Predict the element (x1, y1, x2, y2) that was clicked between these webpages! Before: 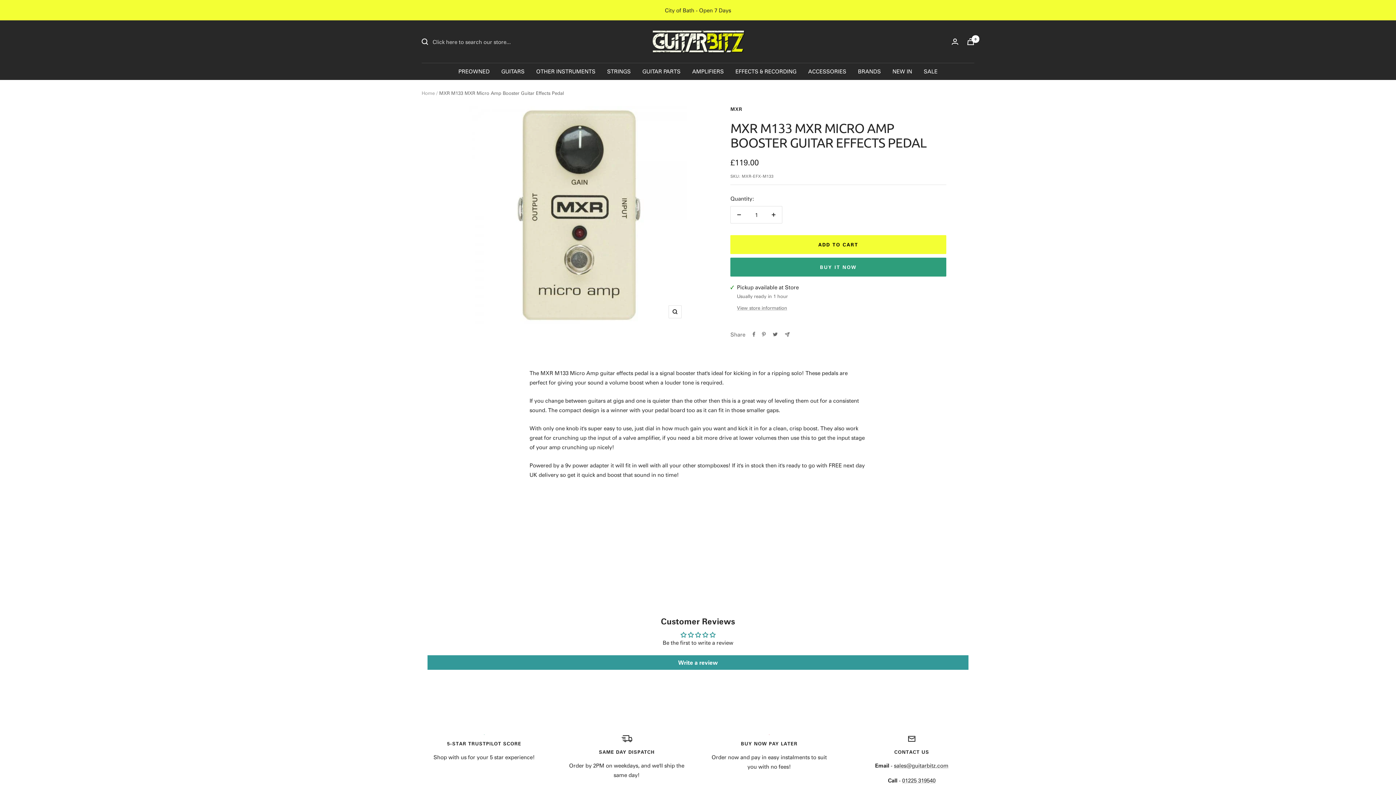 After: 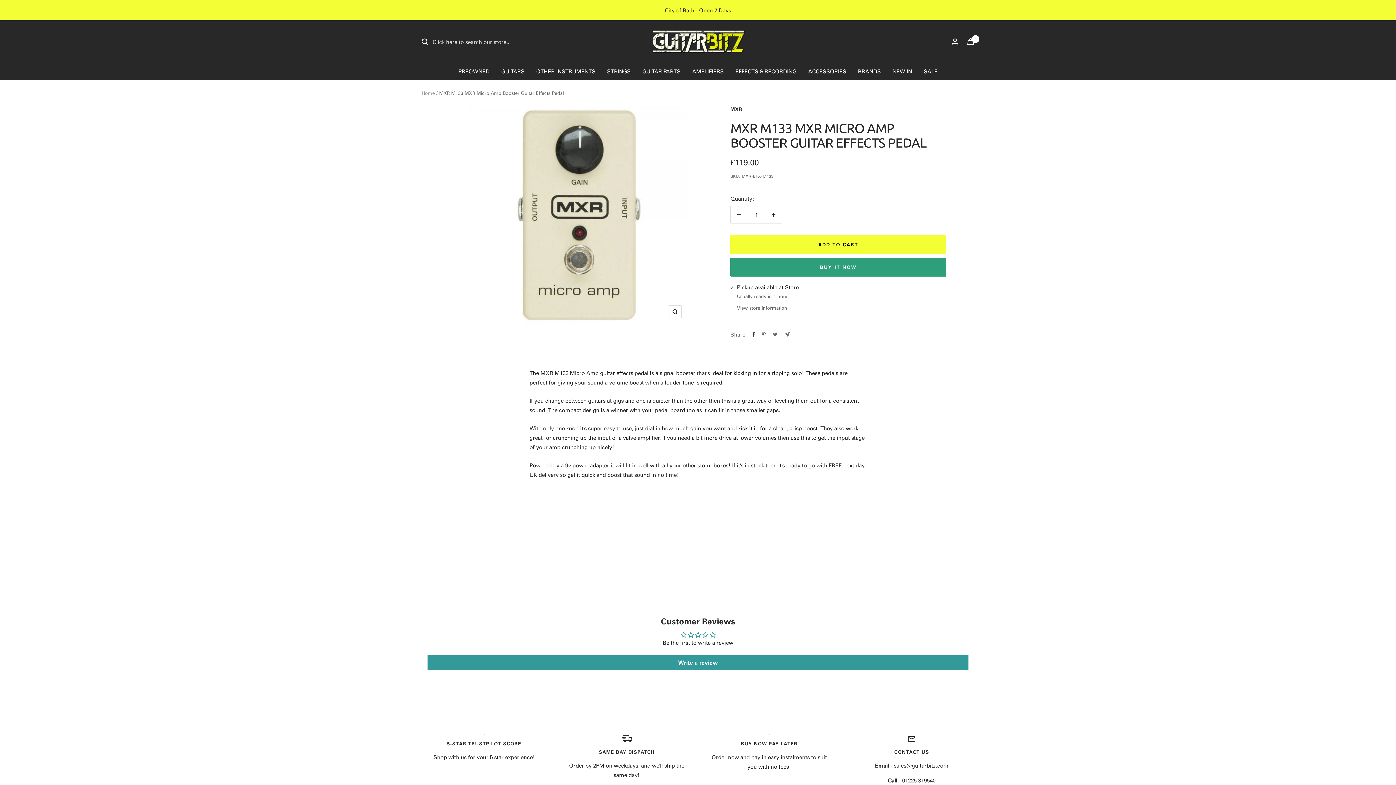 Action: bbox: (752, 332, 755, 337) label: Share on Facebook